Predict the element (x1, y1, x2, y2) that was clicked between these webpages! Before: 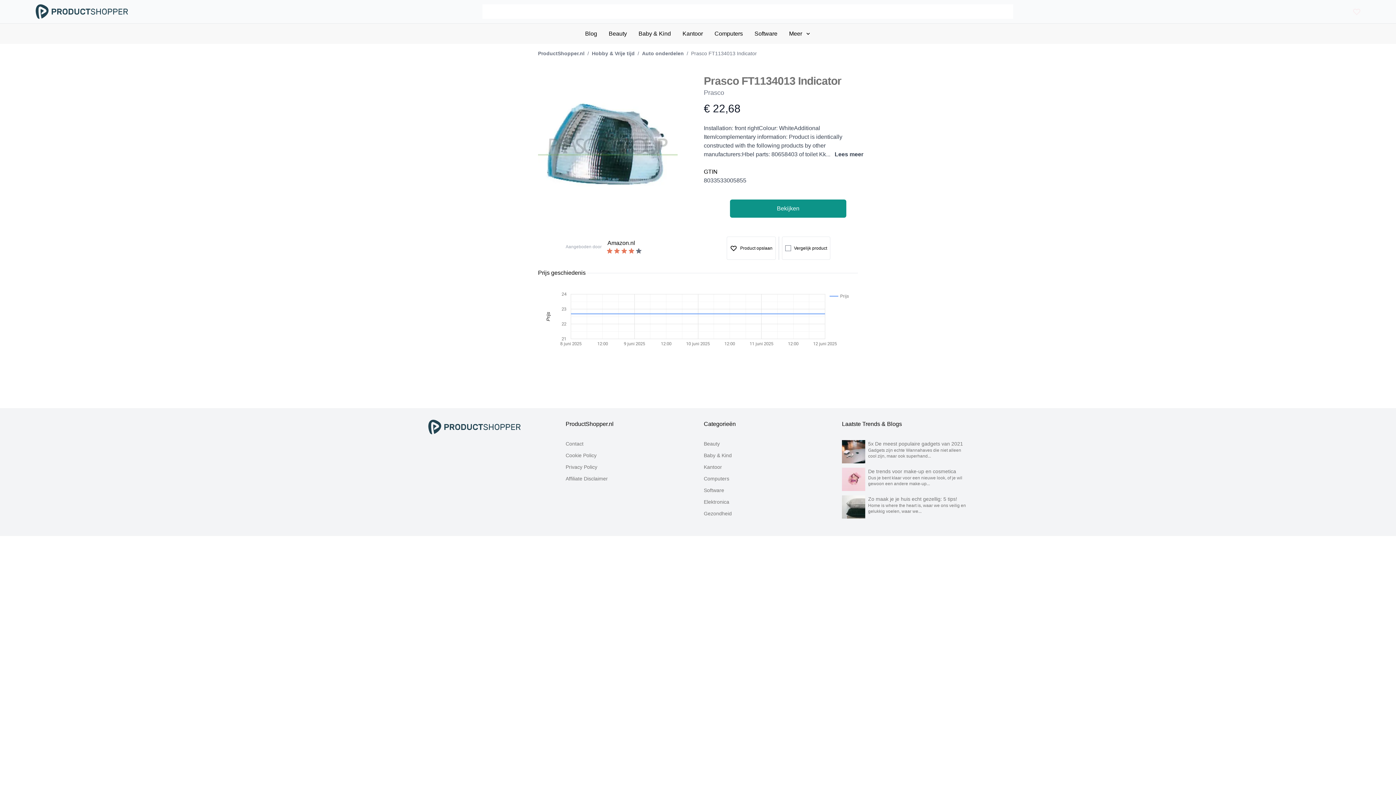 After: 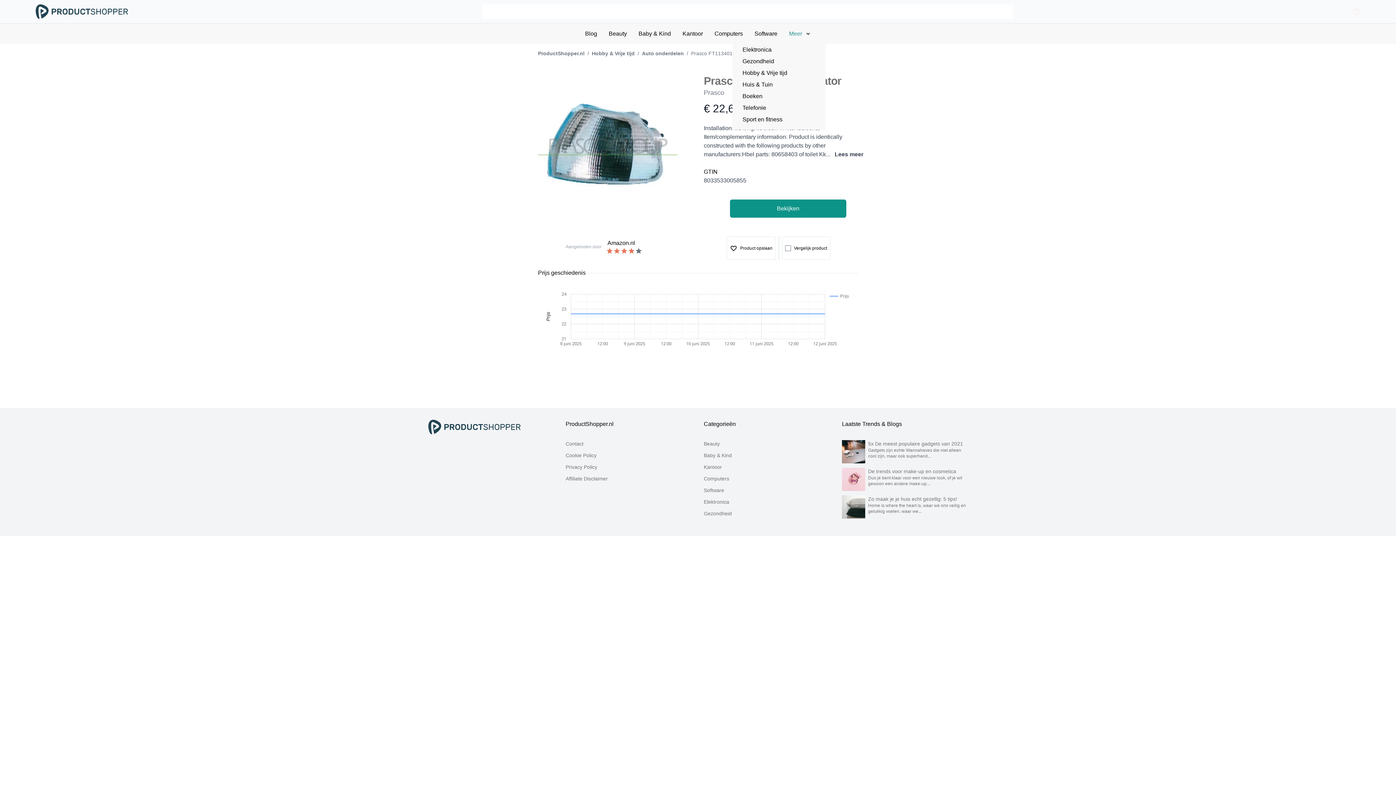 Action: label: Meer bbox: (789, 29, 811, 38)